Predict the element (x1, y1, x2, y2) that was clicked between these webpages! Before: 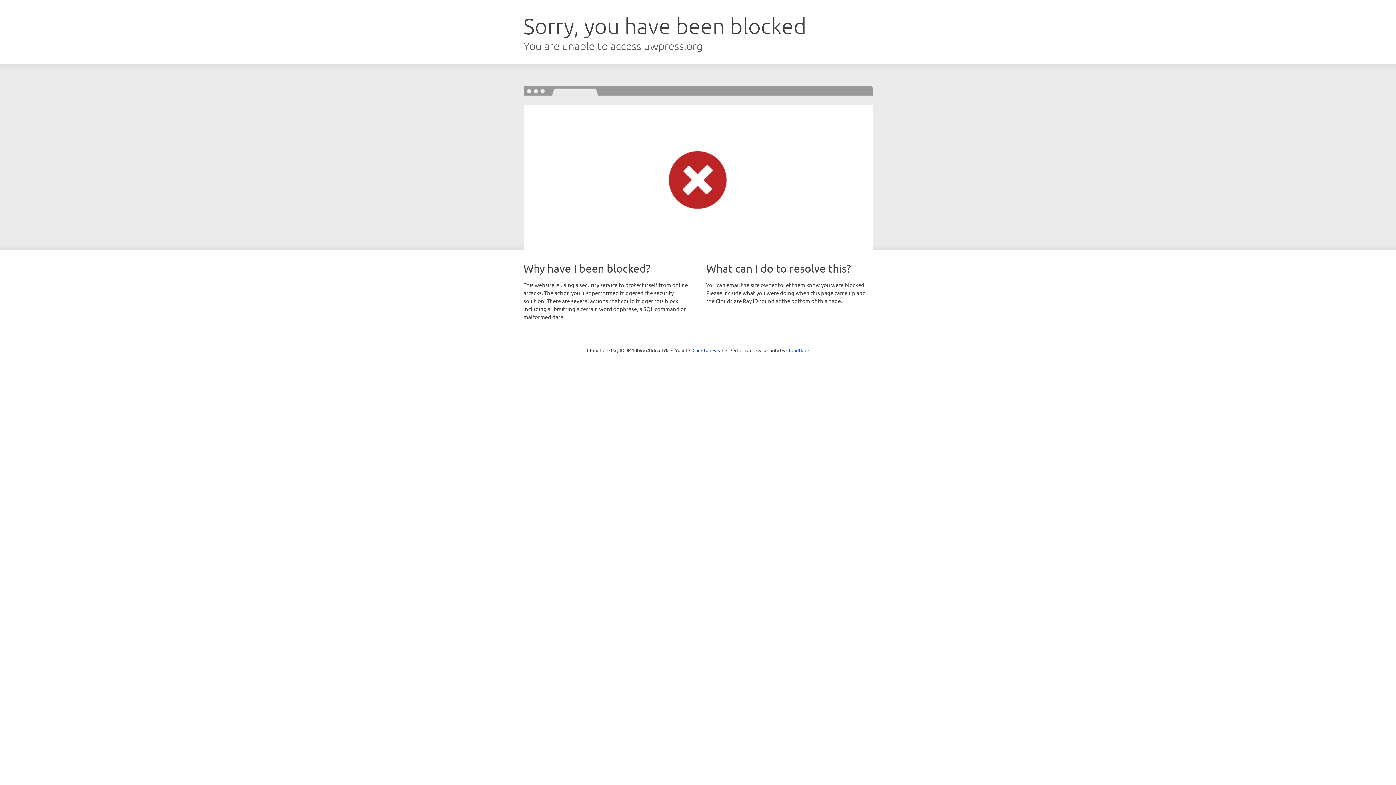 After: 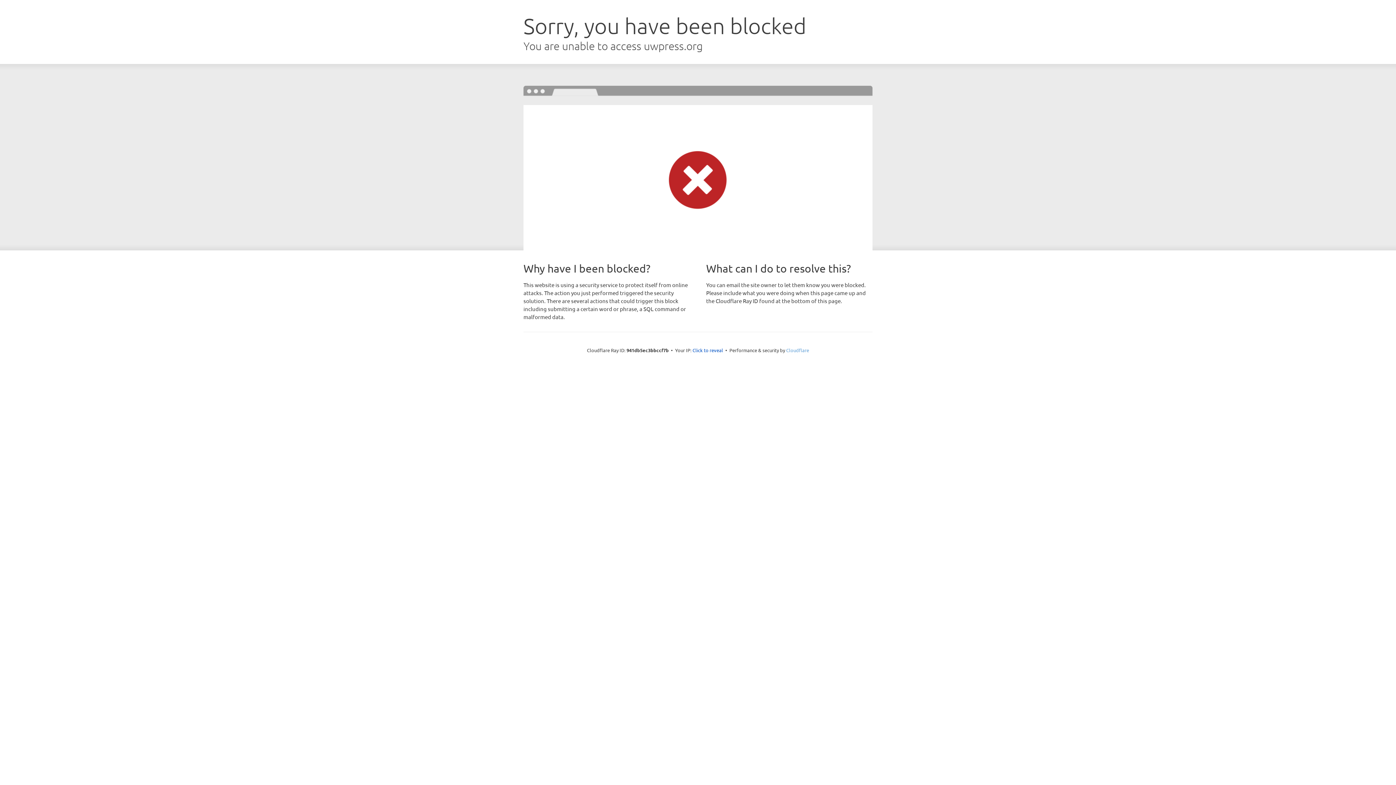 Action: bbox: (786, 347, 809, 353) label: Cloudflare